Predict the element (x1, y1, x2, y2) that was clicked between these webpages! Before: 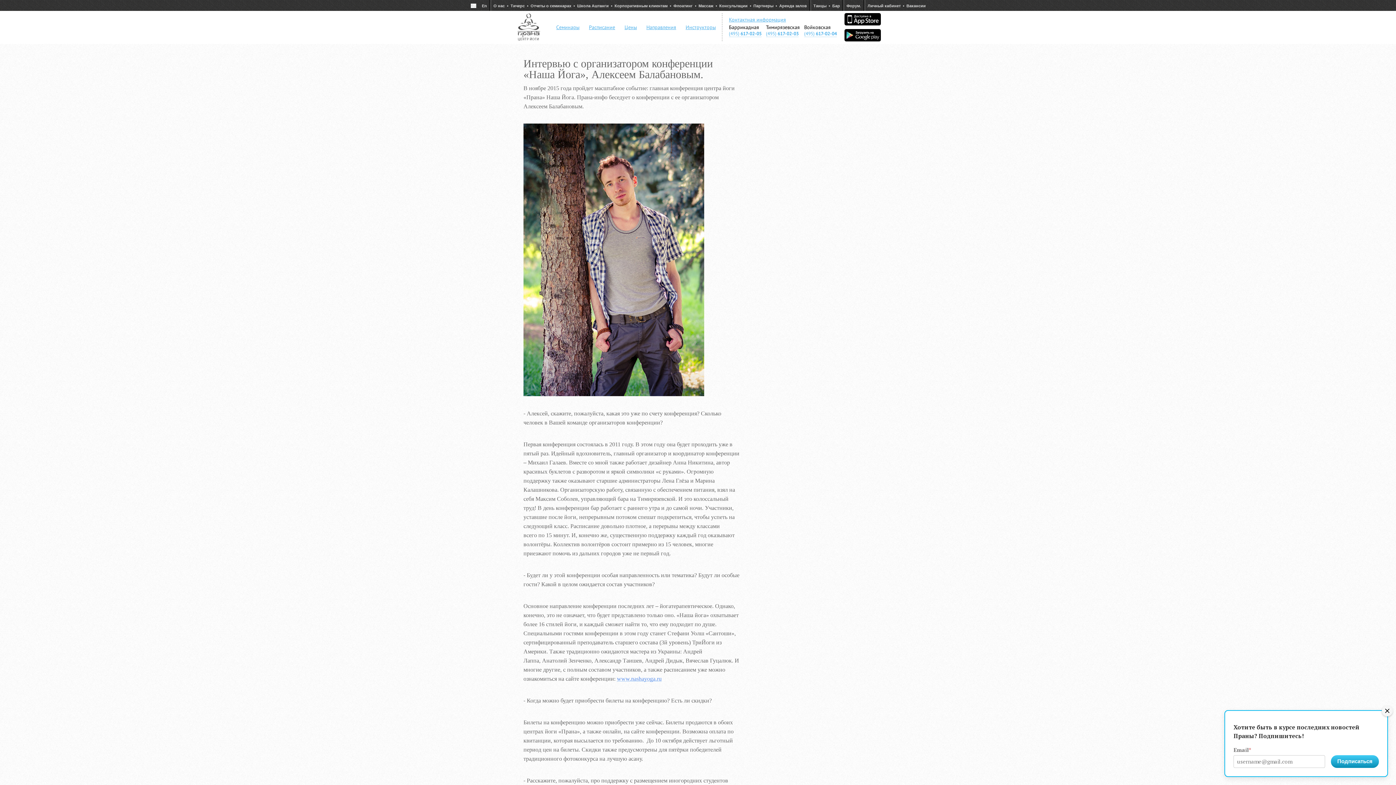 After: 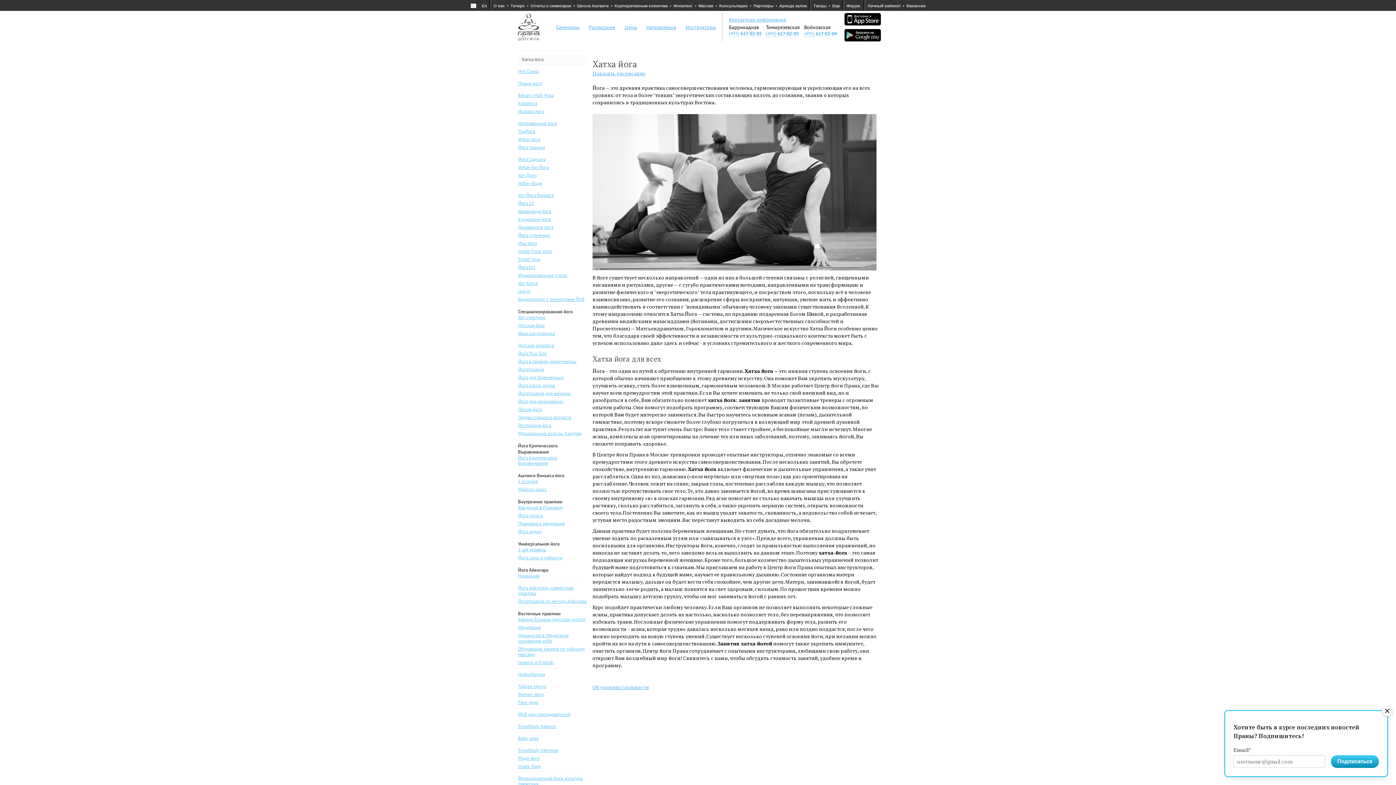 Action: label: Направления bbox: (646, 24, 676, 30)